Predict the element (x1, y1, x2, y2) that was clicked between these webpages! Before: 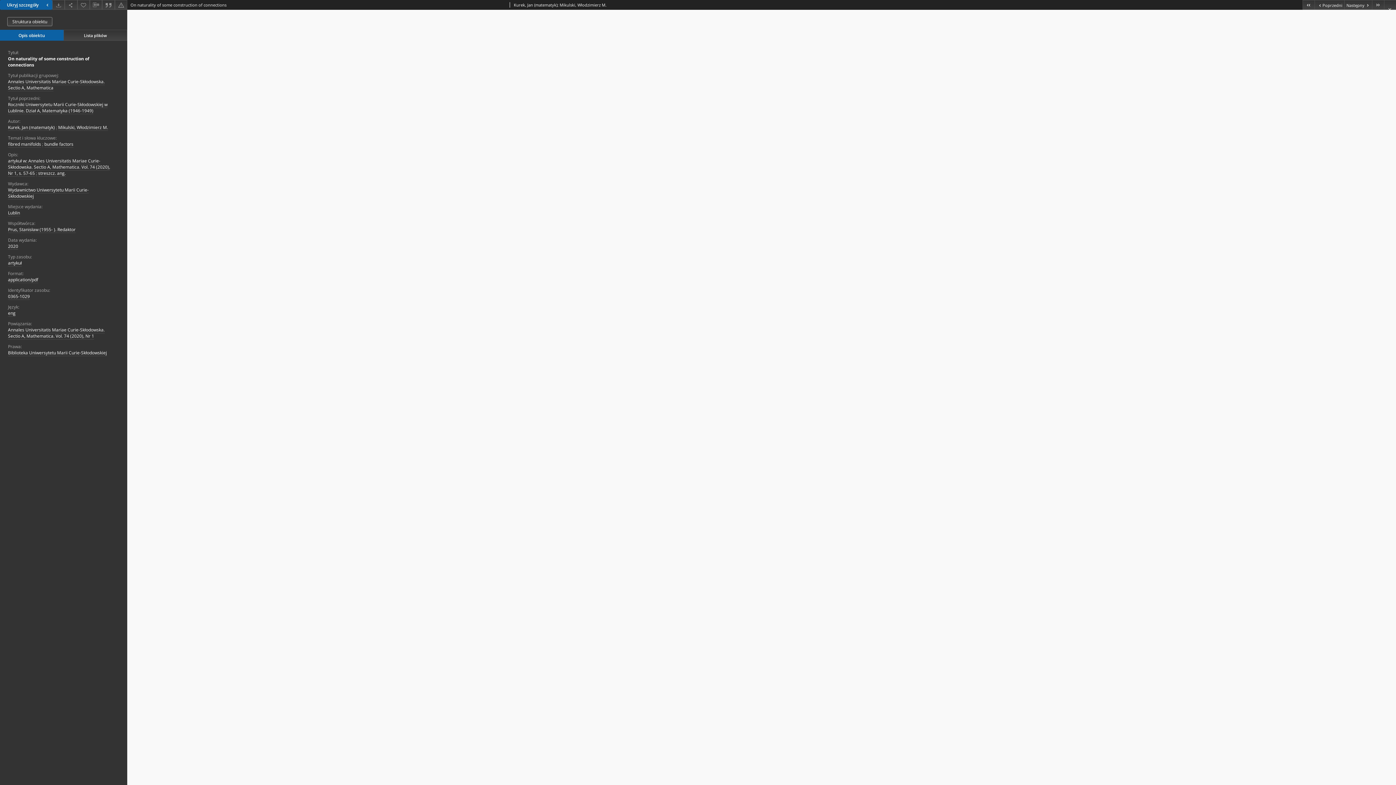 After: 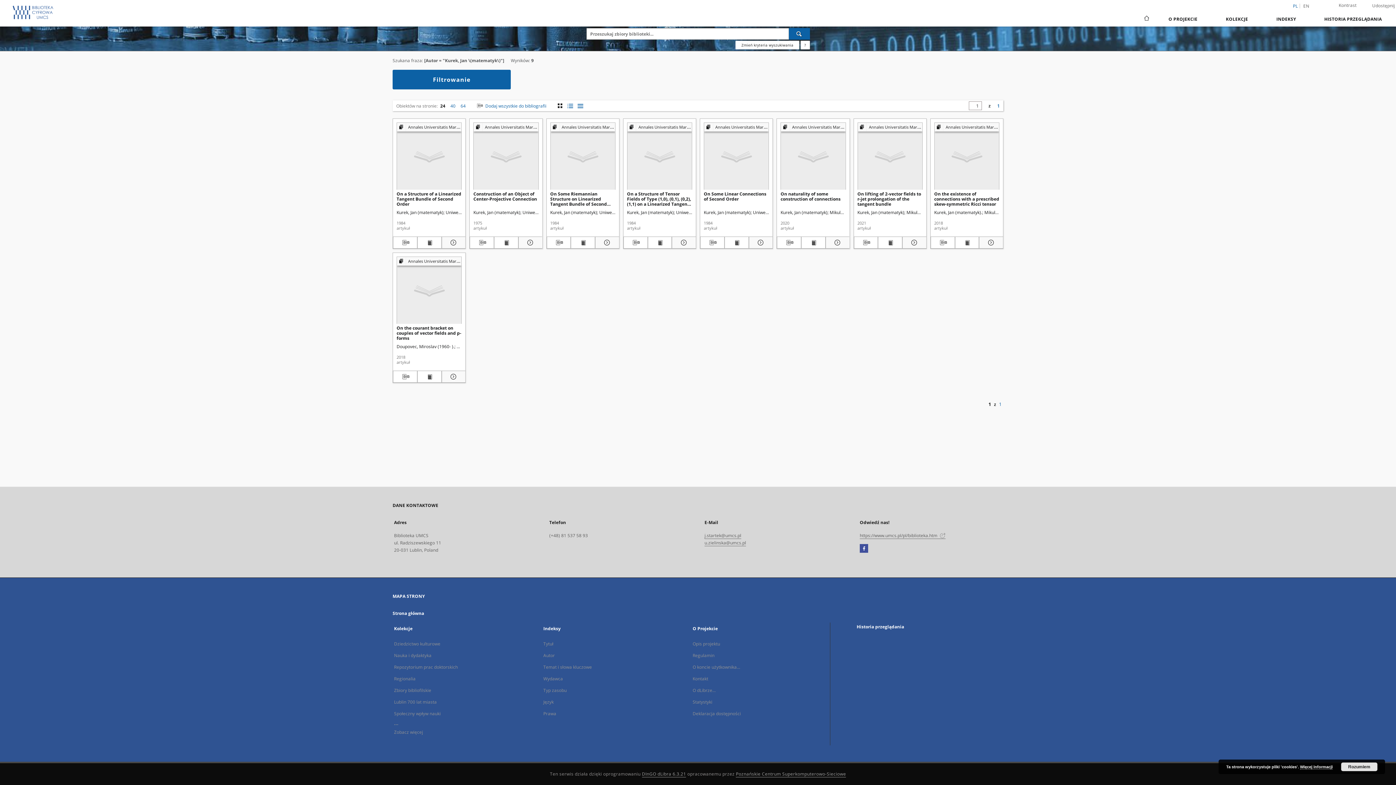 Action: bbox: (8, 124, 54, 131) label: Kurek, Jan (matematyk)